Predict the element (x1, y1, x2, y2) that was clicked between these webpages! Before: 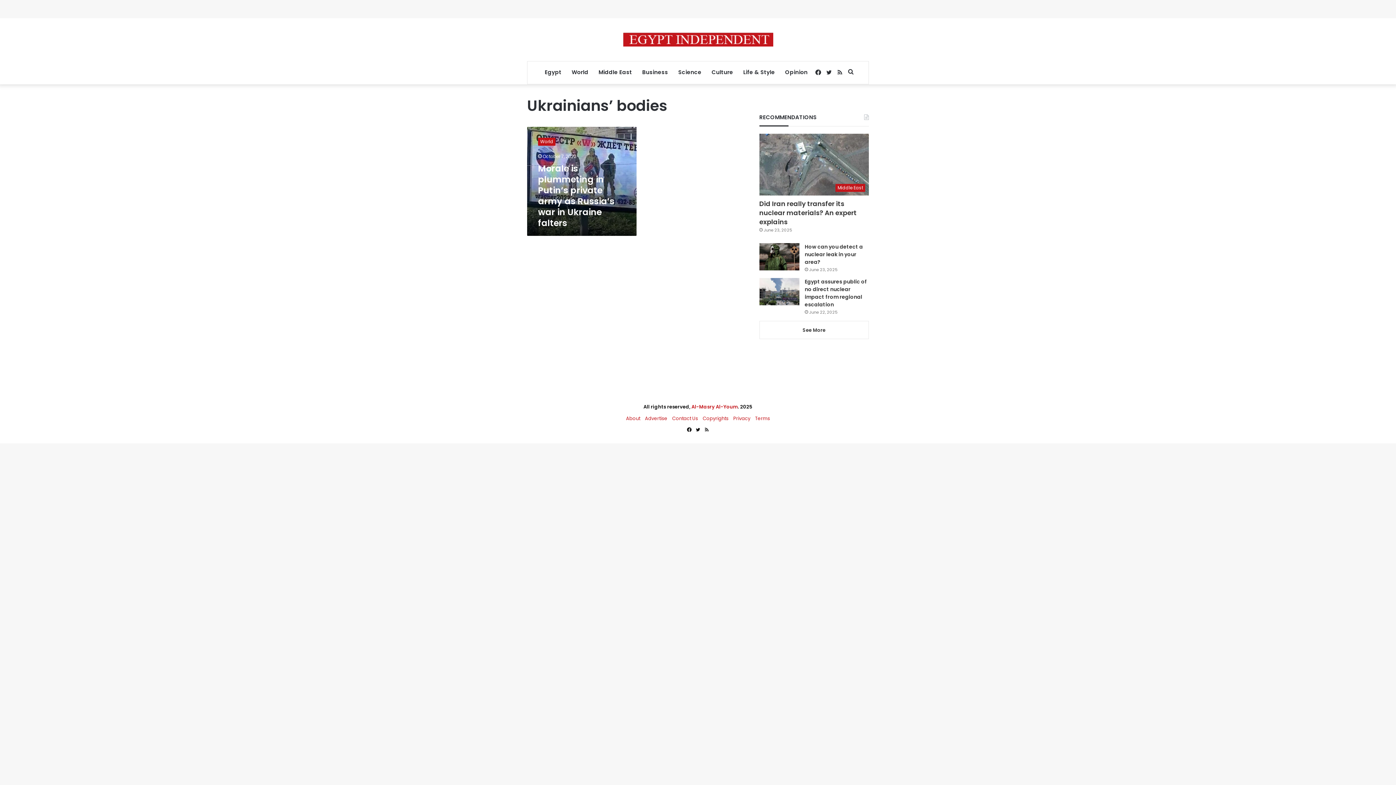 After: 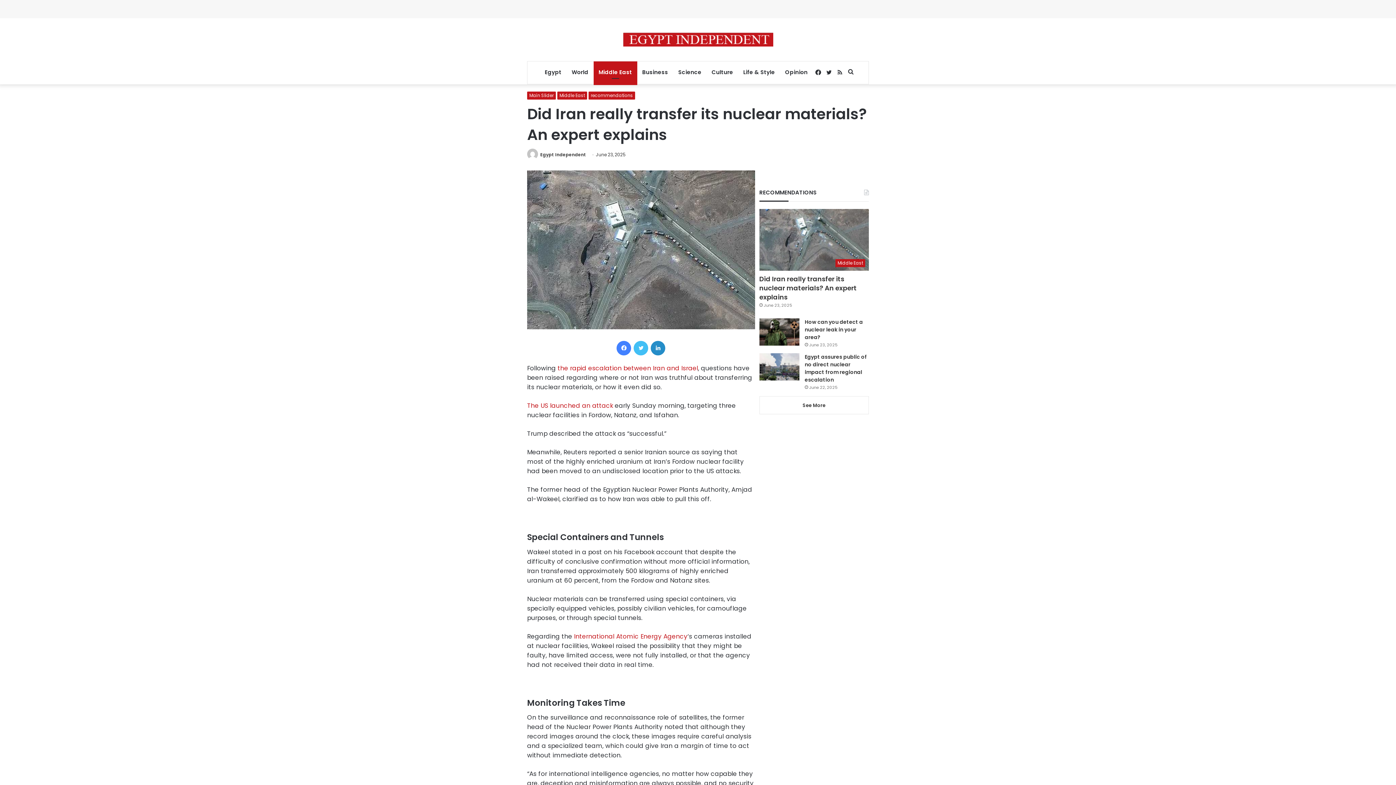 Action: label: Did Iran really transfer its nuclear materials? An expert explains bbox: (759, 199, 856, 226)